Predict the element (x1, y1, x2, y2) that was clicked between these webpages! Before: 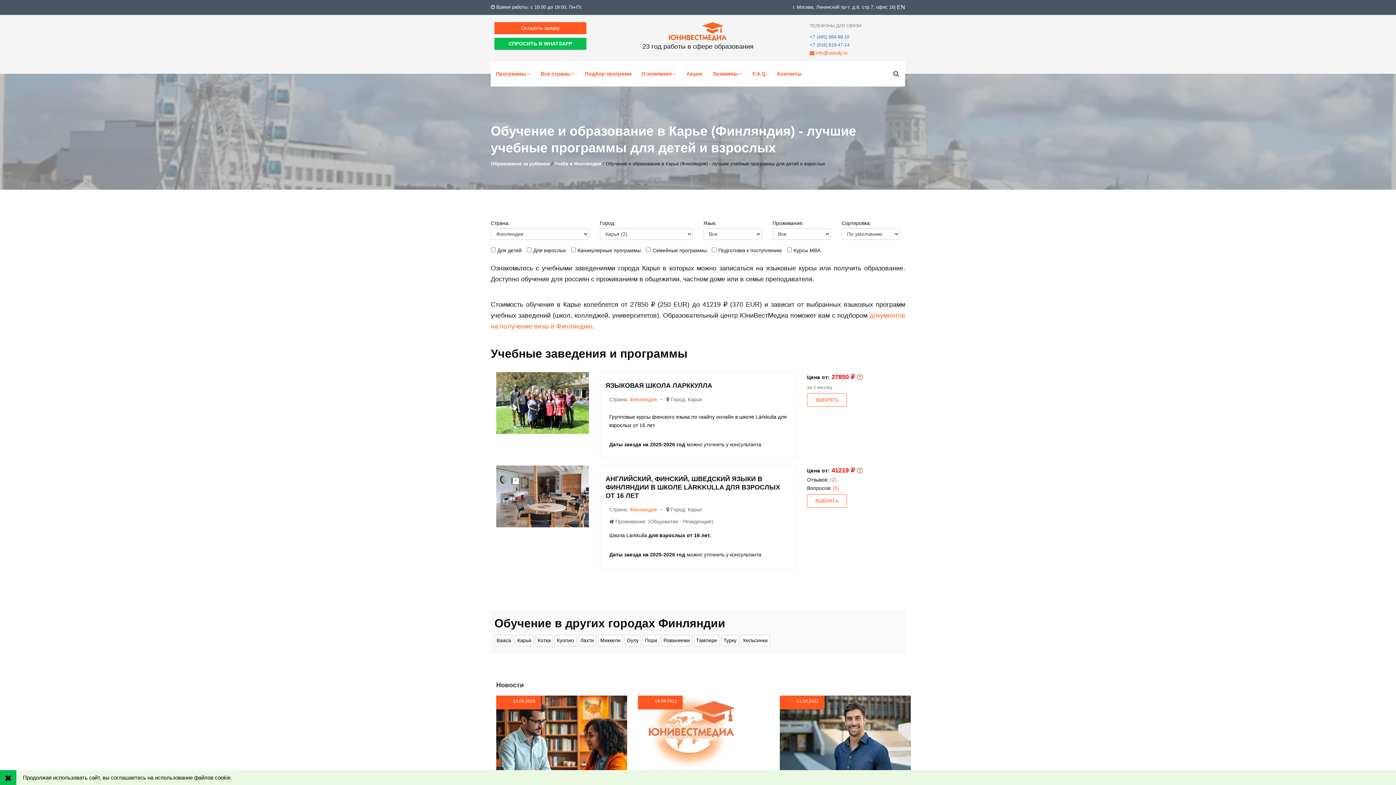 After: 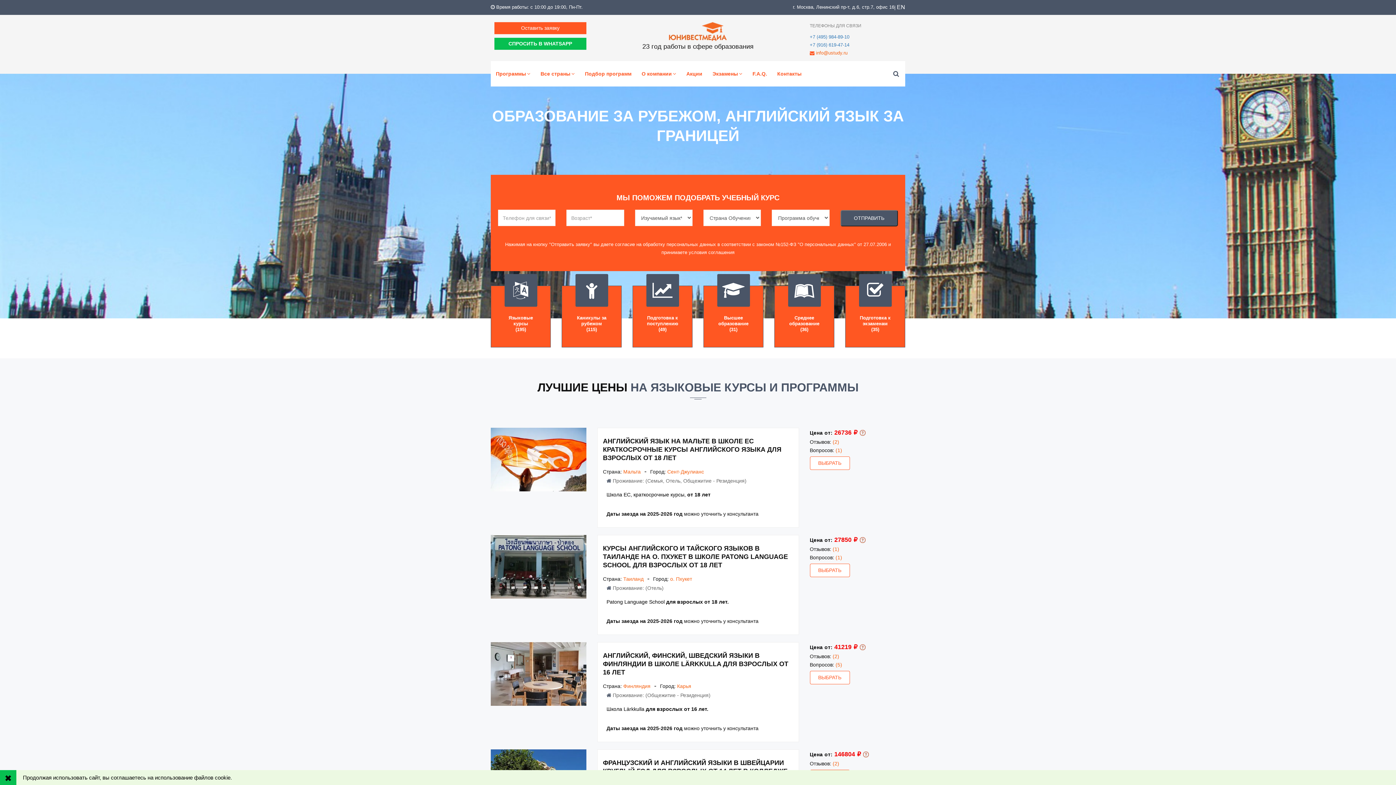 Action: label: Образование за рубежом bbox: (490, 161, 550, 166)